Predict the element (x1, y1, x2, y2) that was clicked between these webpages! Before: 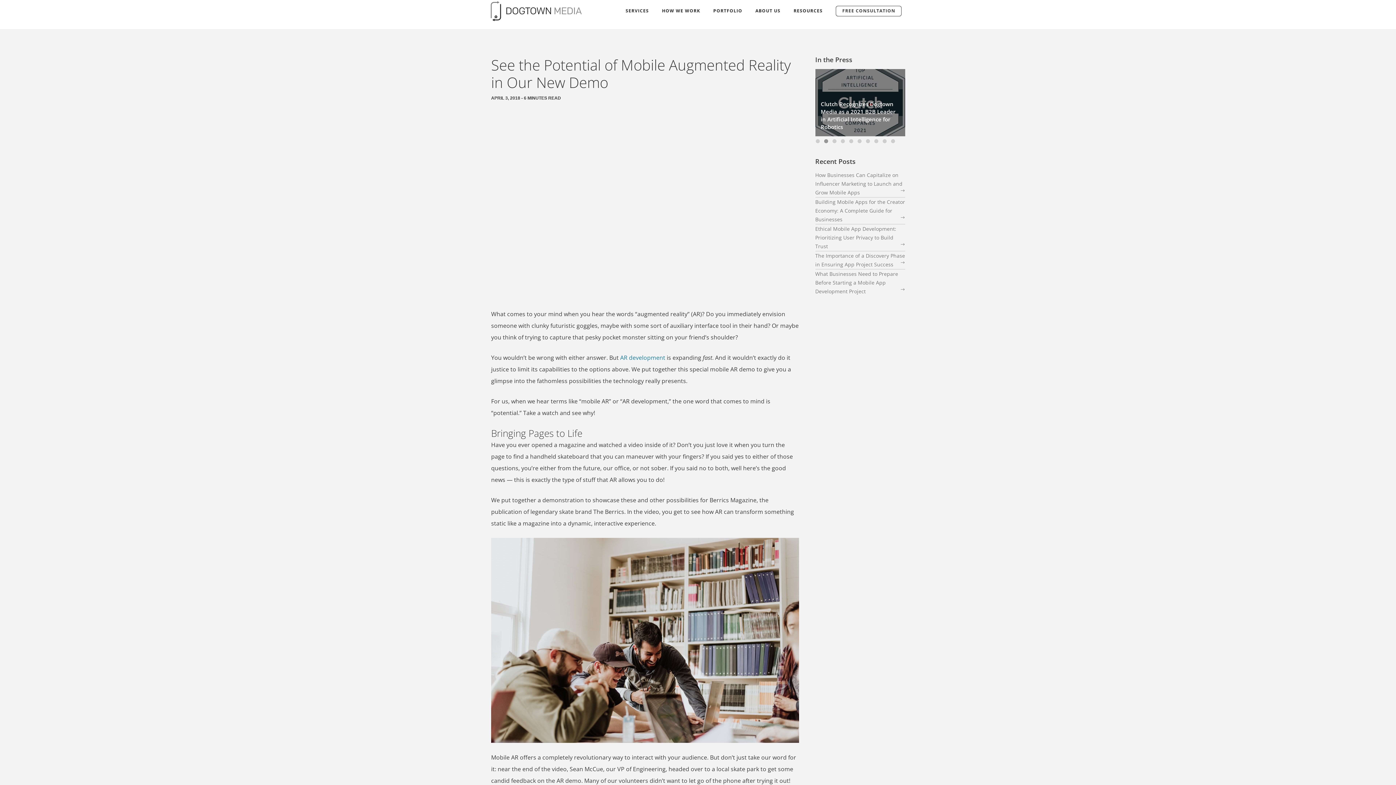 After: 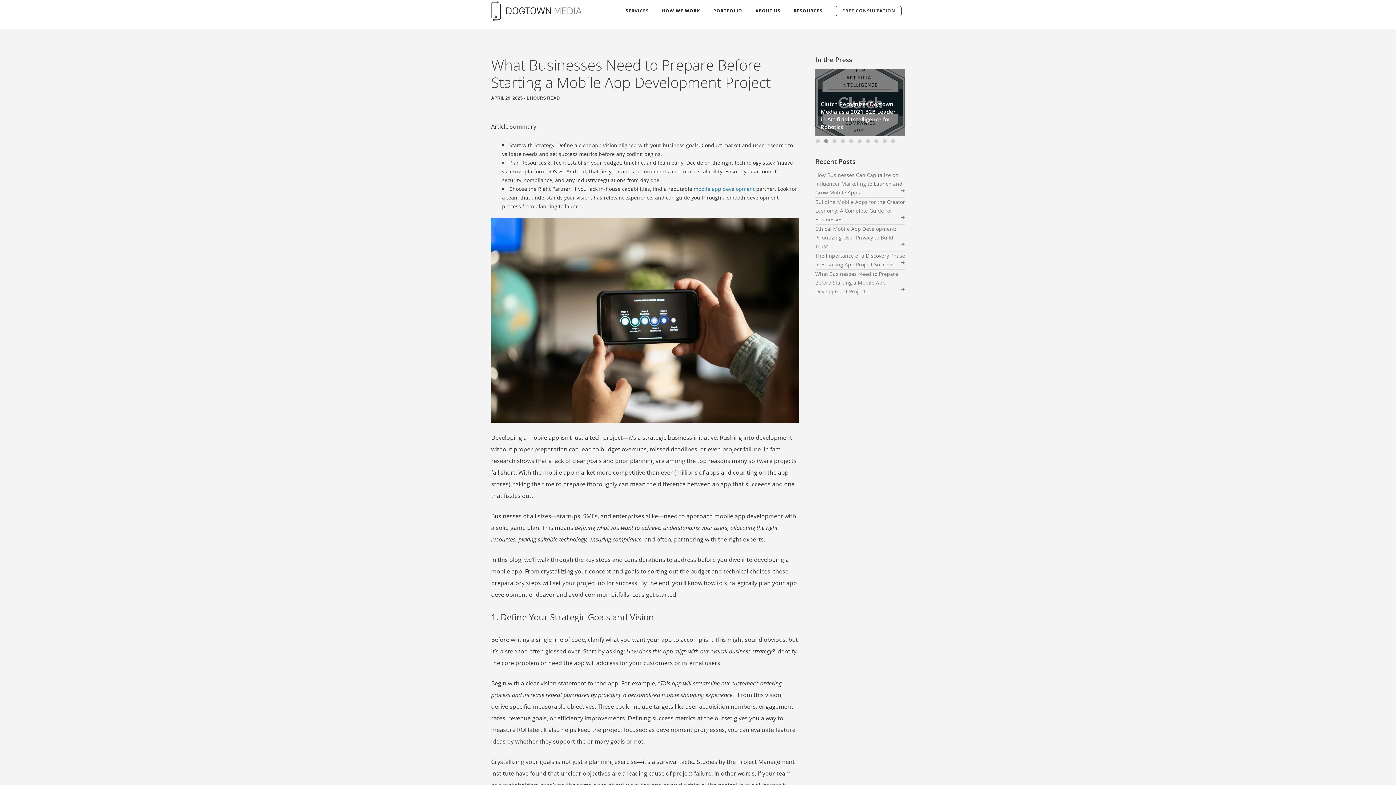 Action: label: What Businesses Need to Prepare Before Starting a Mobile App Development Project bbox: (815, 270, 898, 294)